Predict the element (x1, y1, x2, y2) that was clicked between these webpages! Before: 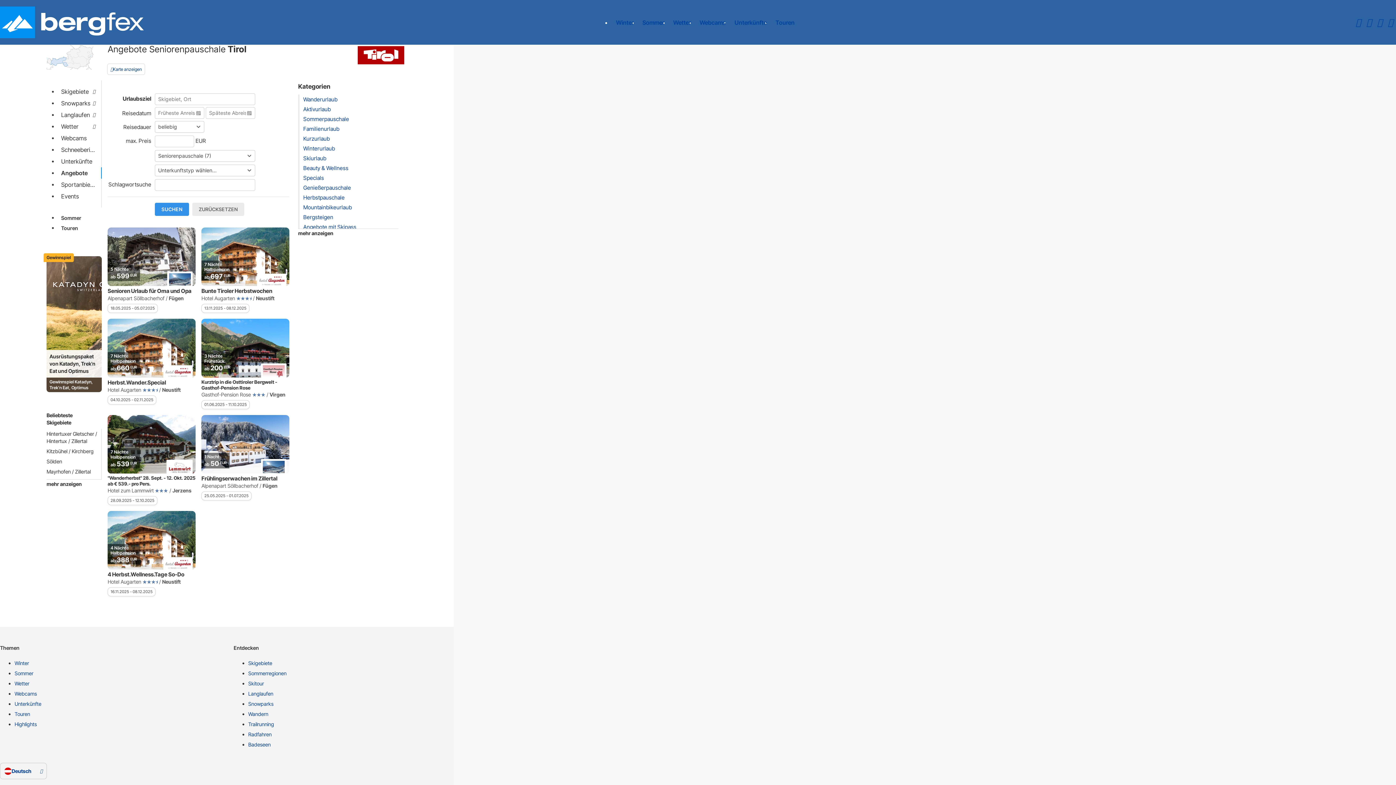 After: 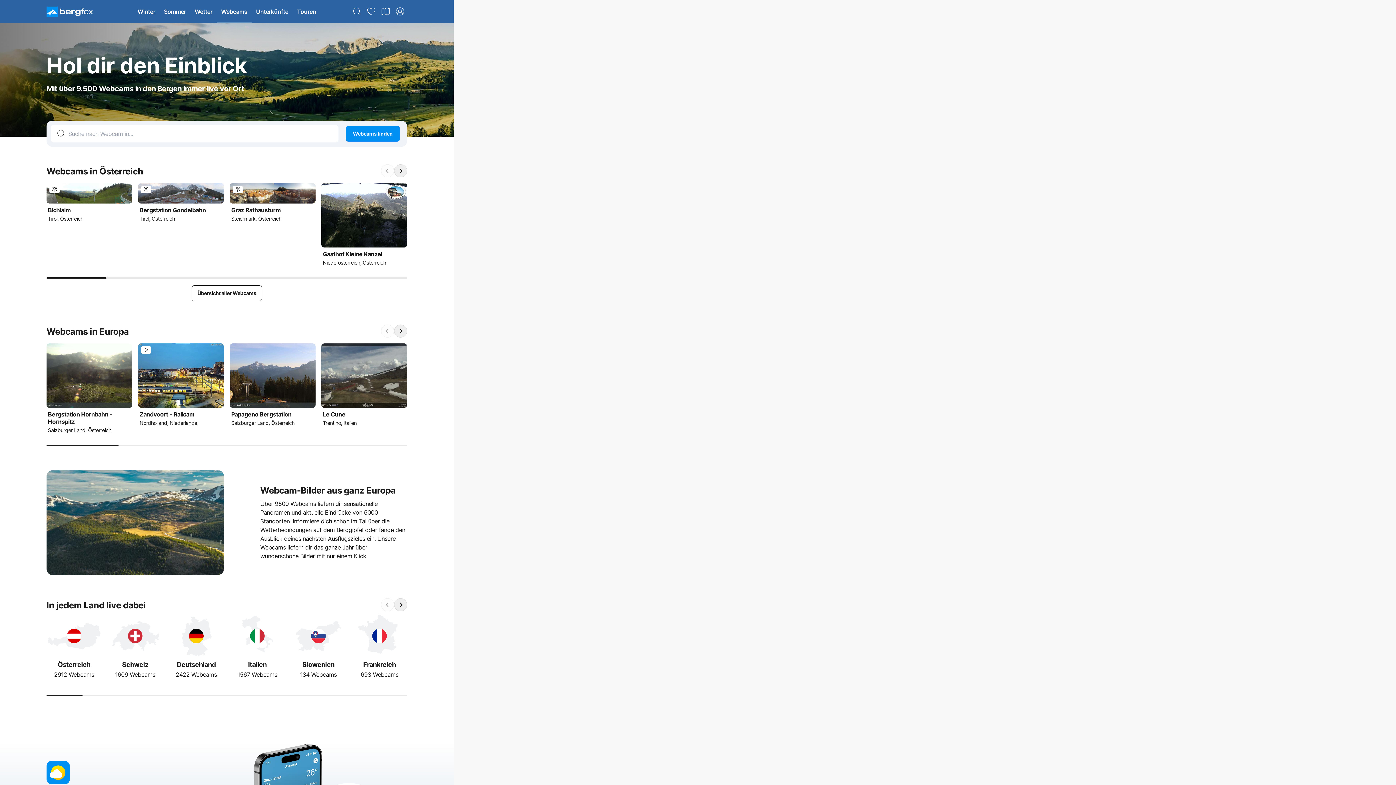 Action: label: Webcams bbox: (695, 10, 730, 34)